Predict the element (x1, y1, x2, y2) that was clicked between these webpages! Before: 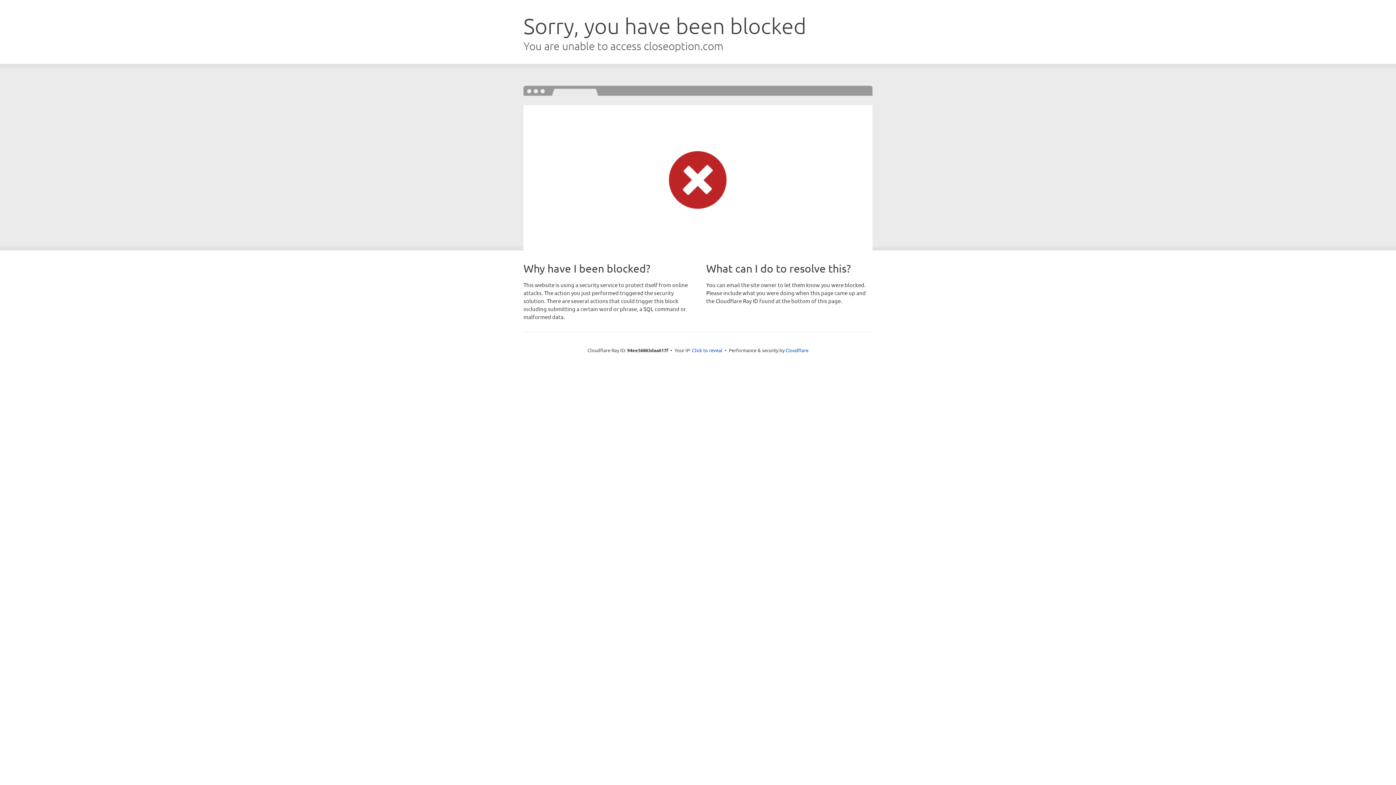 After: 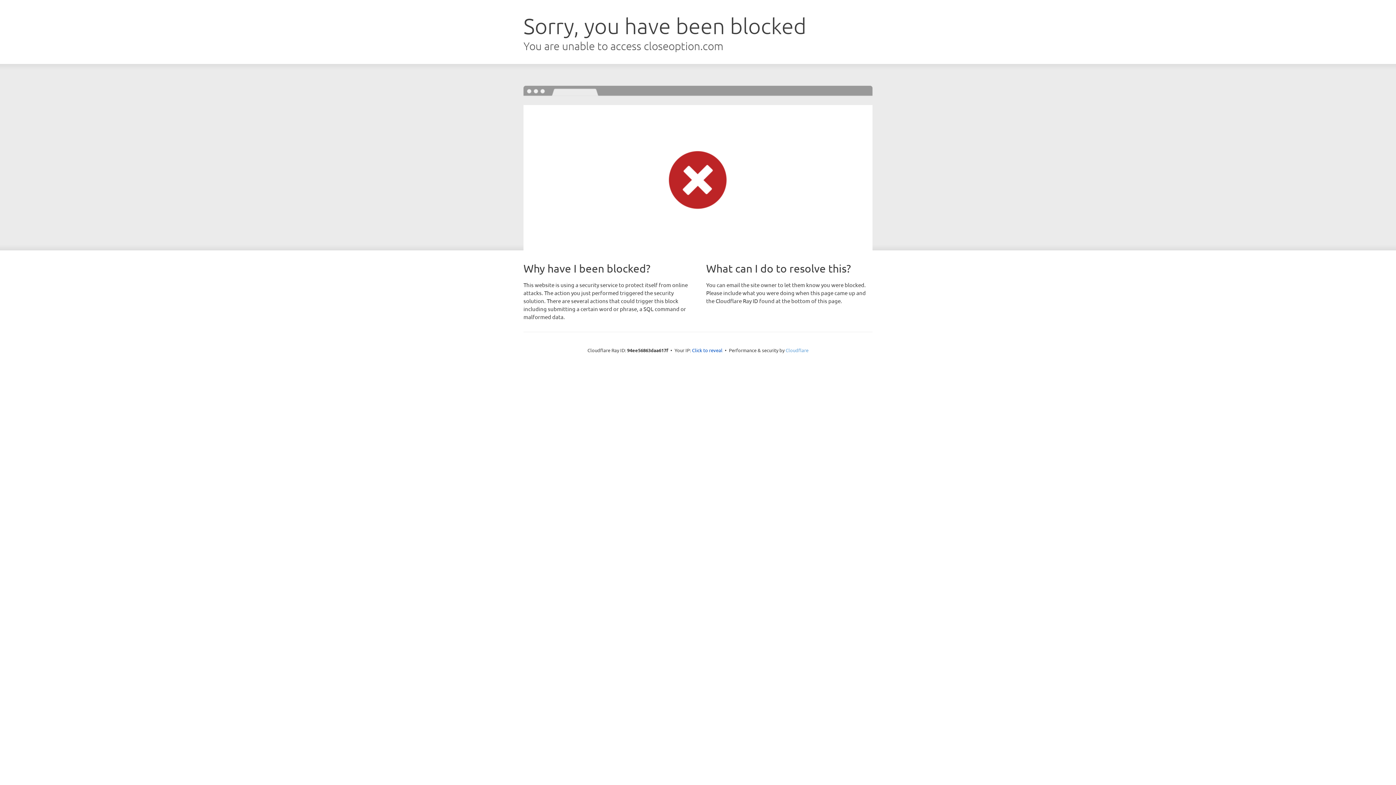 Action: label: Cloudflare bbox: (785, 347, 808, 353)